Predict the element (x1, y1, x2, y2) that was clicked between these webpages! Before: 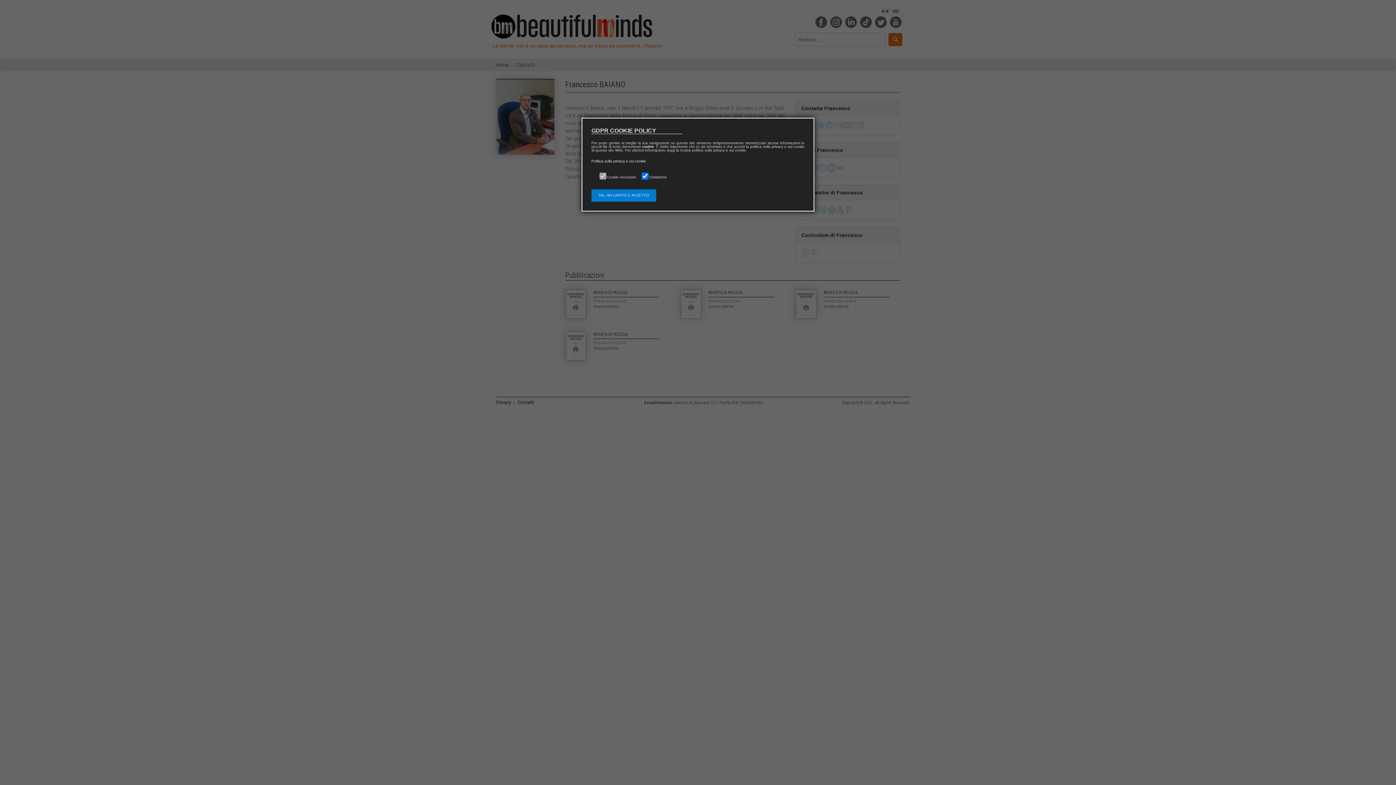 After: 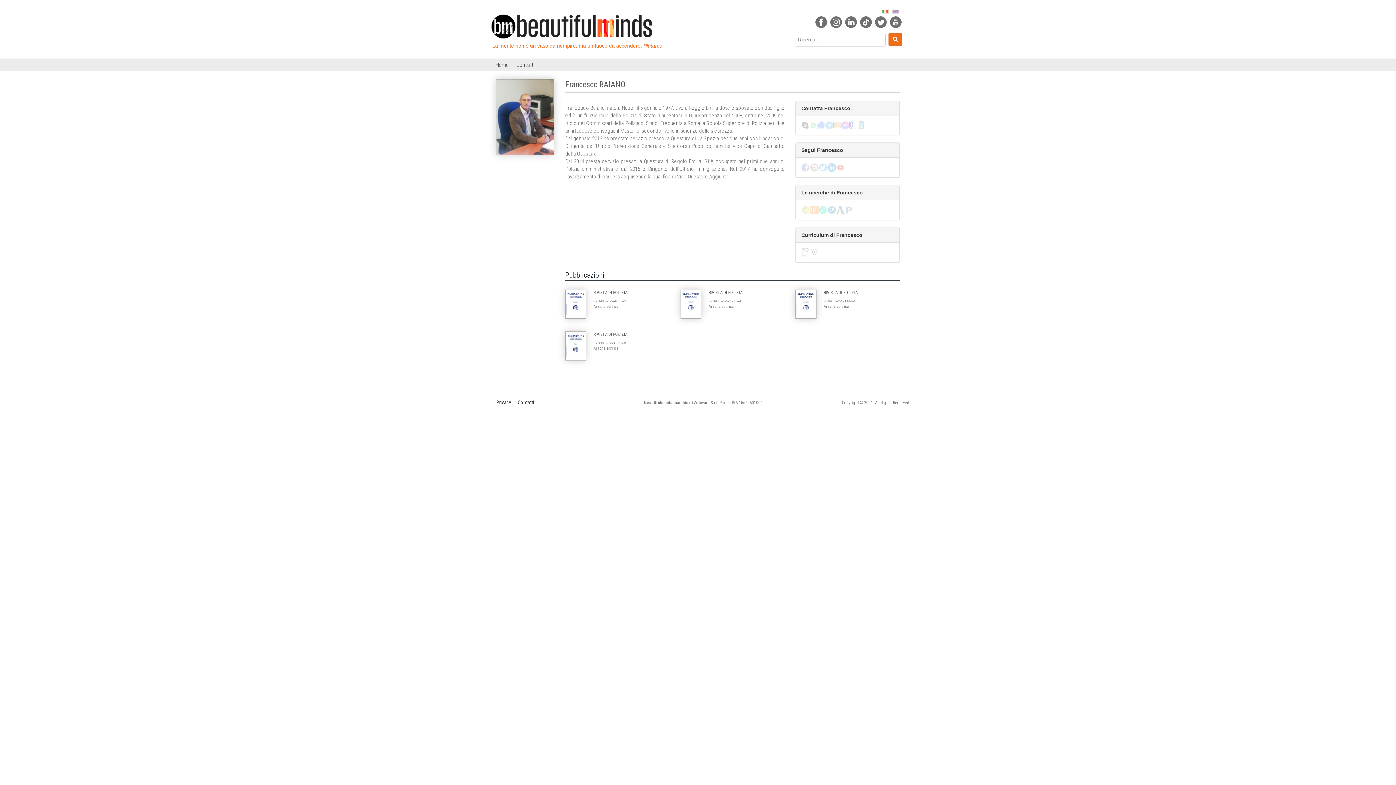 Action: bbox: (591, 189, 656, 201) label: OK, HO CAPITO E ACCETTO